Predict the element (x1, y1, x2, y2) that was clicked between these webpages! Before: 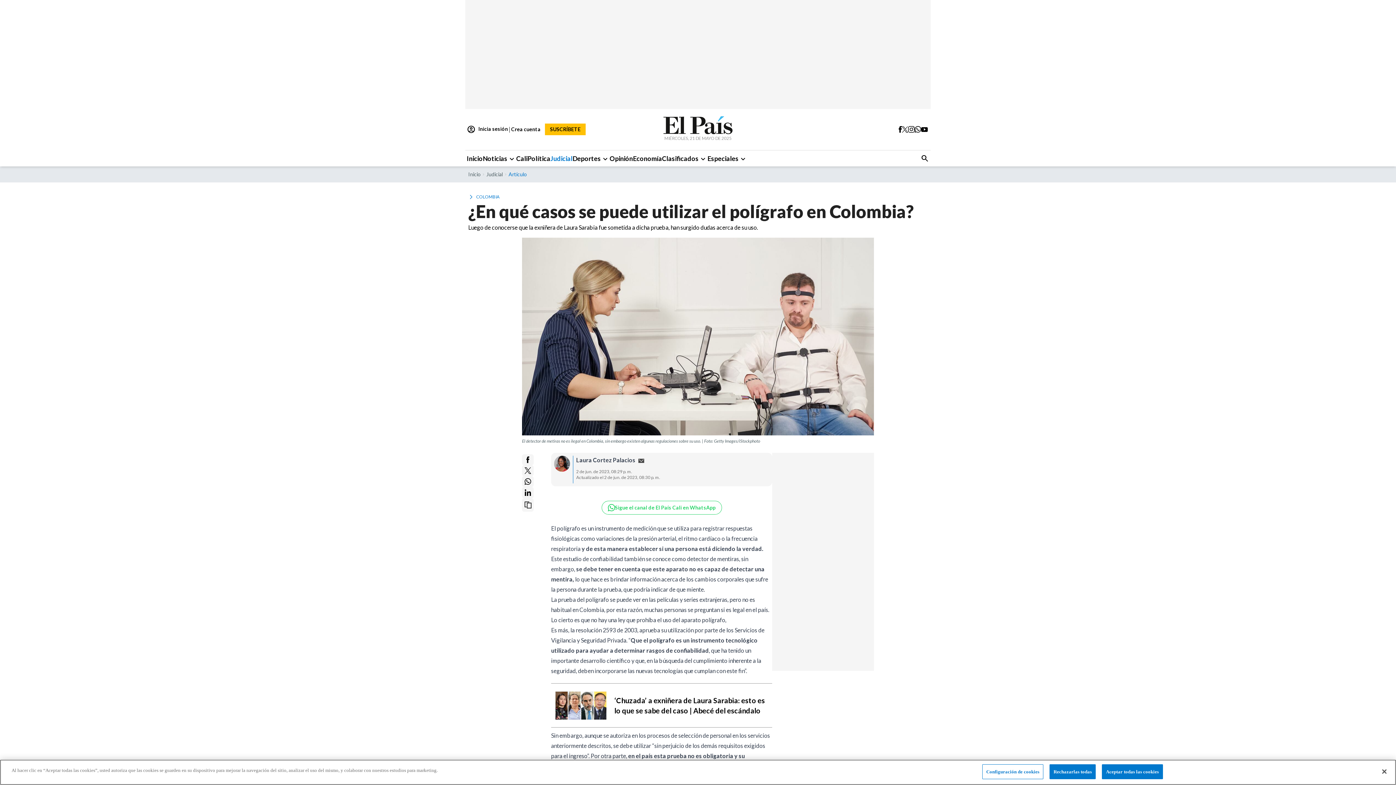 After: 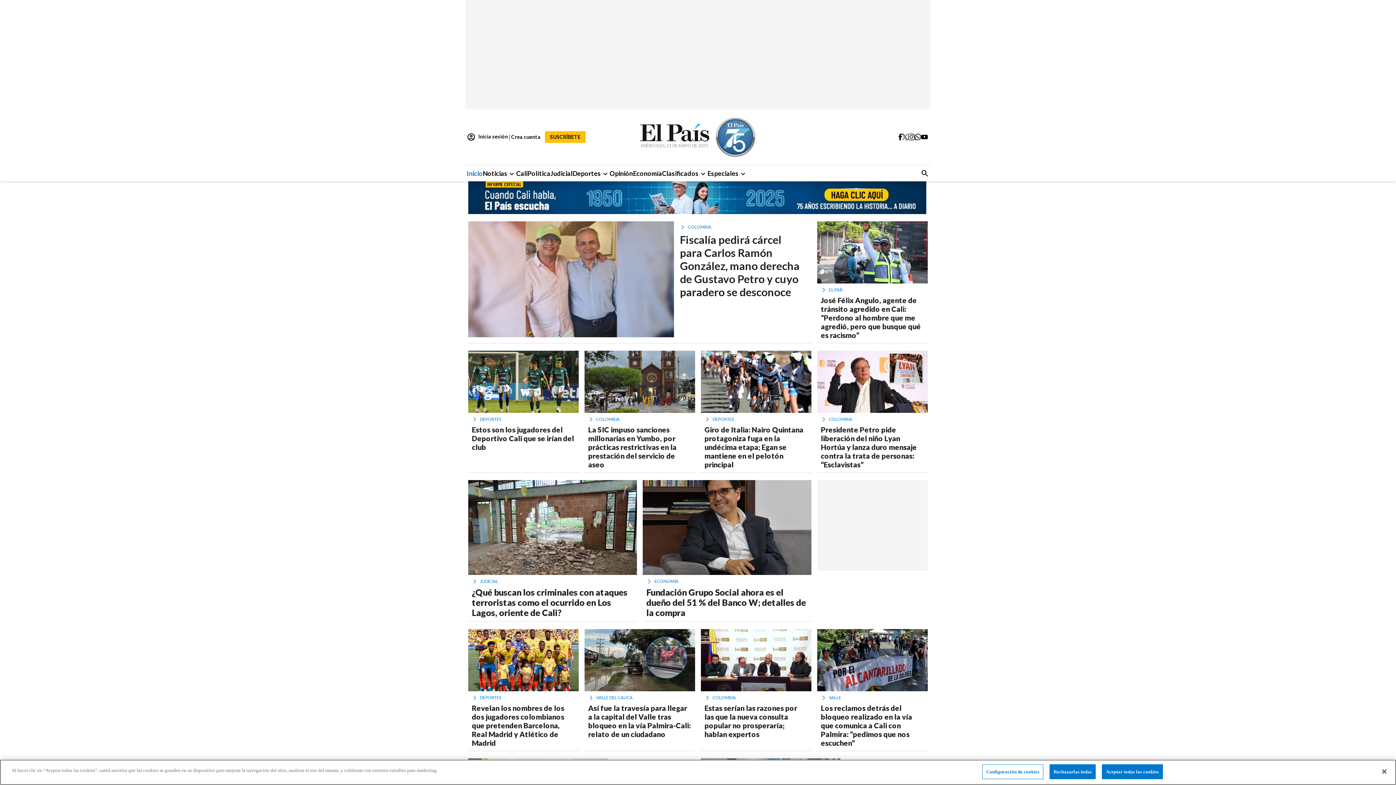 Action: bbox: (466, 153, 482, 163) label: Inicio